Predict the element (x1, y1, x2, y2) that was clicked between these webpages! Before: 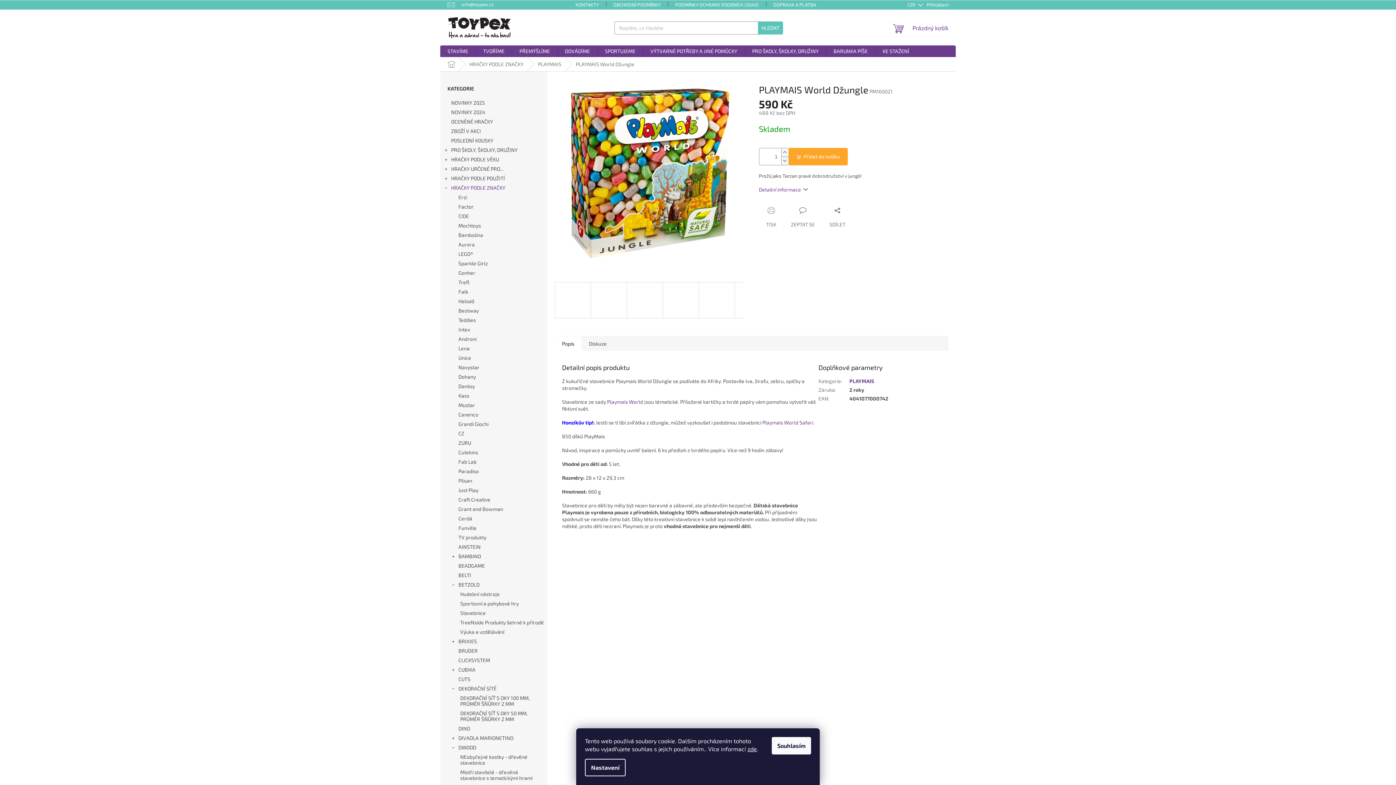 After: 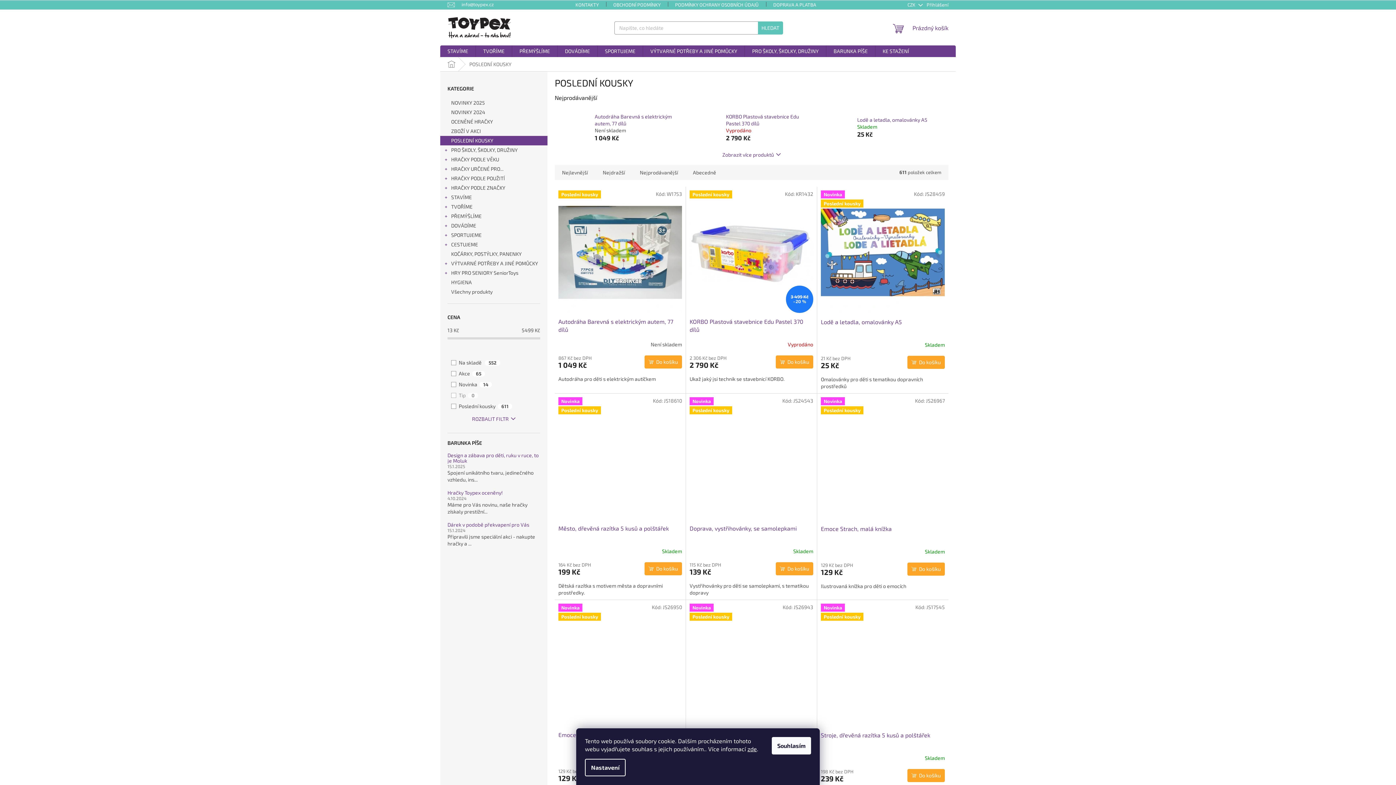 Action: label: POSLEDNÍ KOUSKY  bbox: (440, 136, 547, 145)